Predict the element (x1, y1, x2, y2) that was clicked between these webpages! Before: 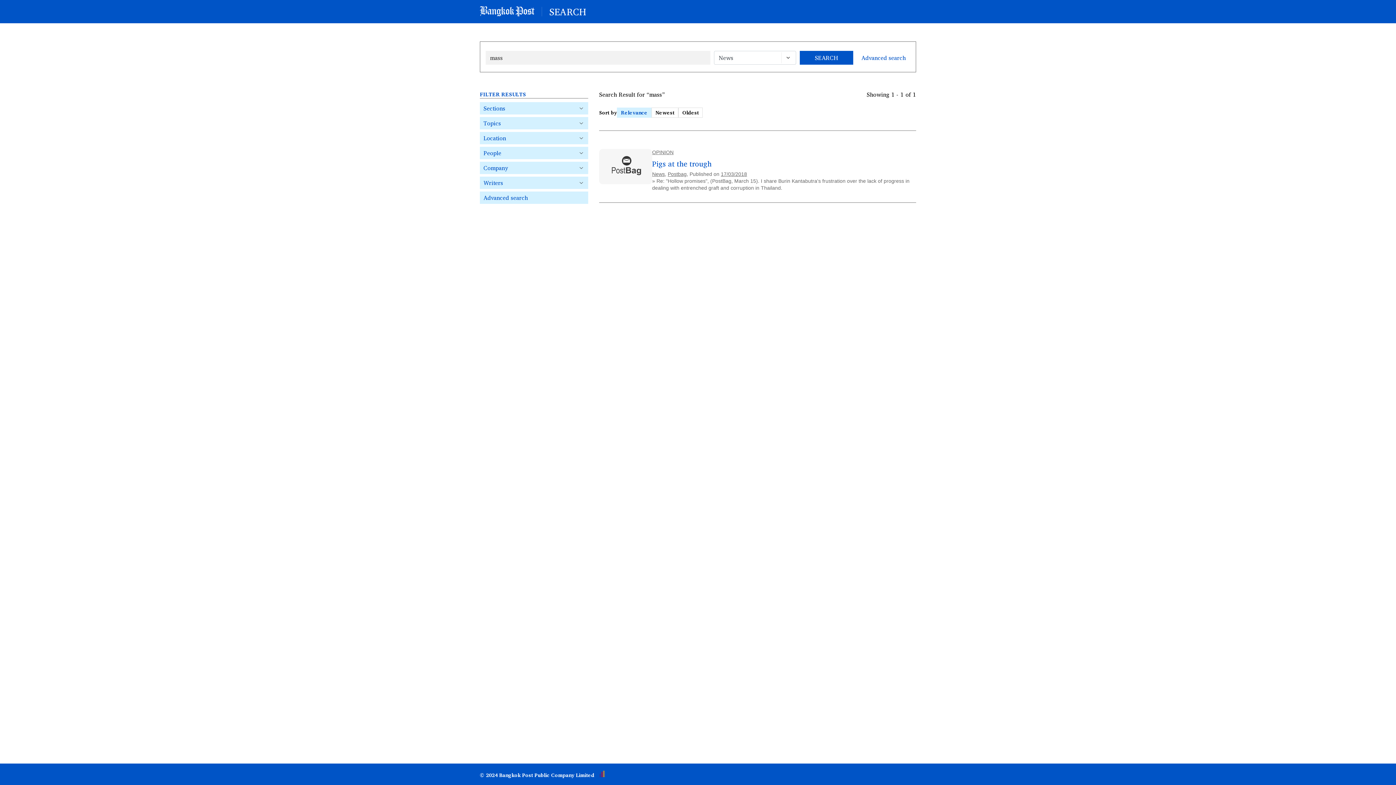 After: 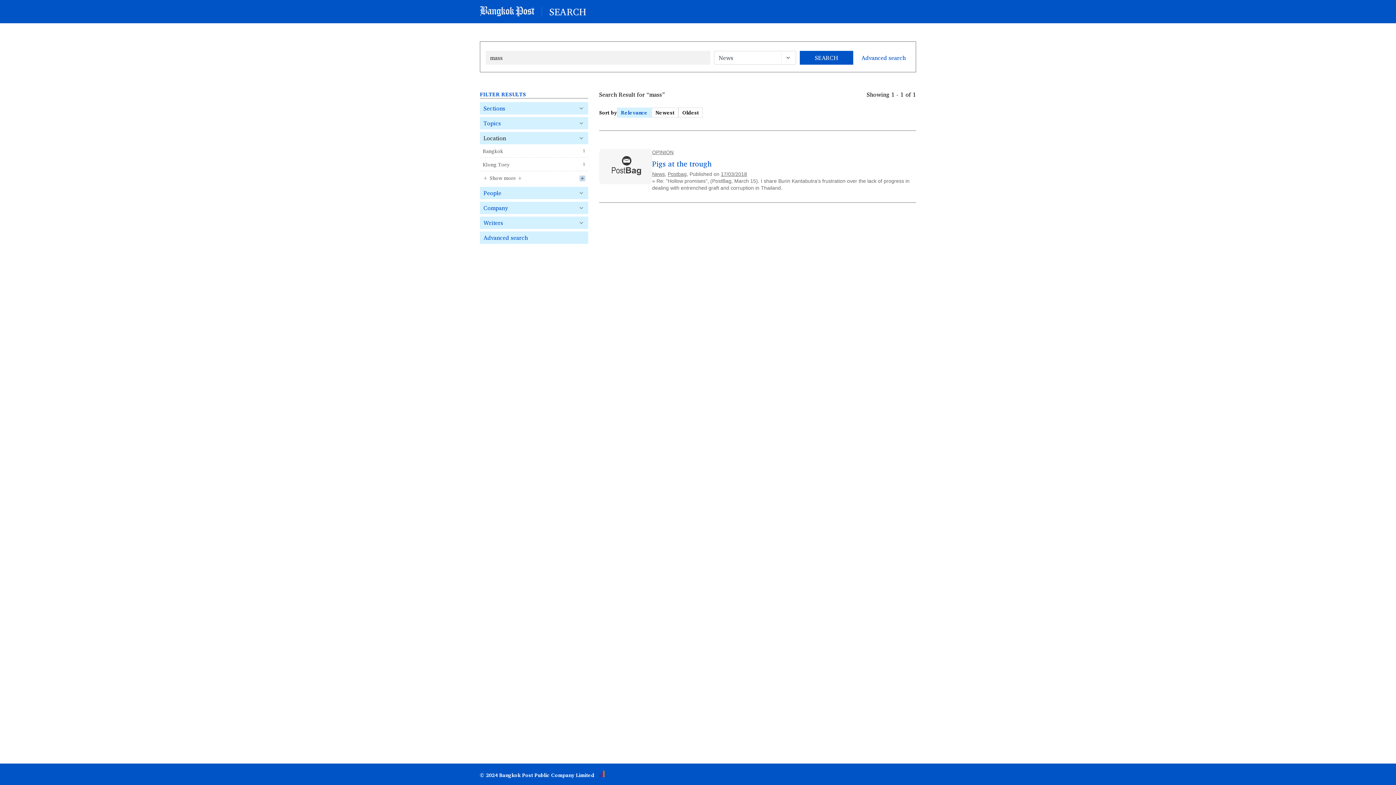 Action: label: Location bbox: (480, 132, 588, 144)